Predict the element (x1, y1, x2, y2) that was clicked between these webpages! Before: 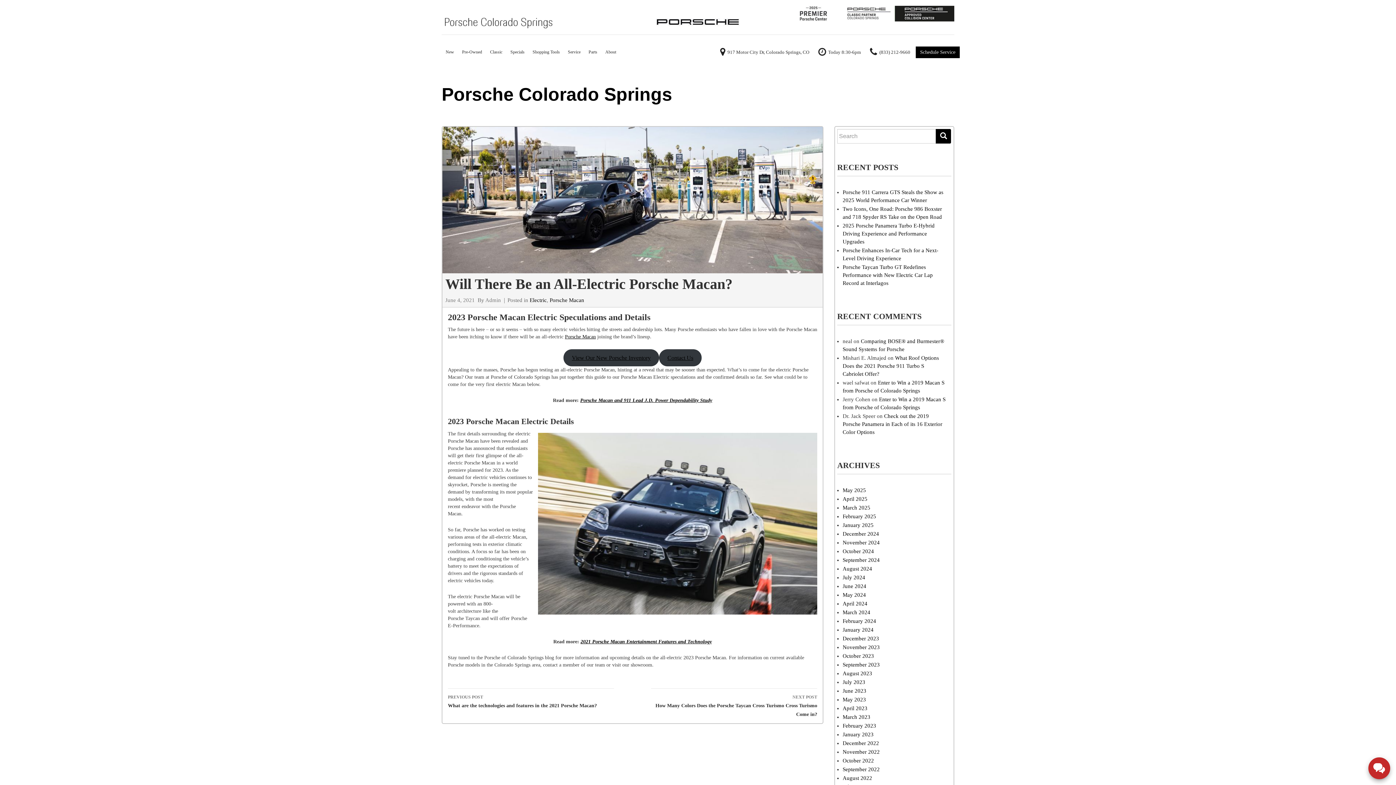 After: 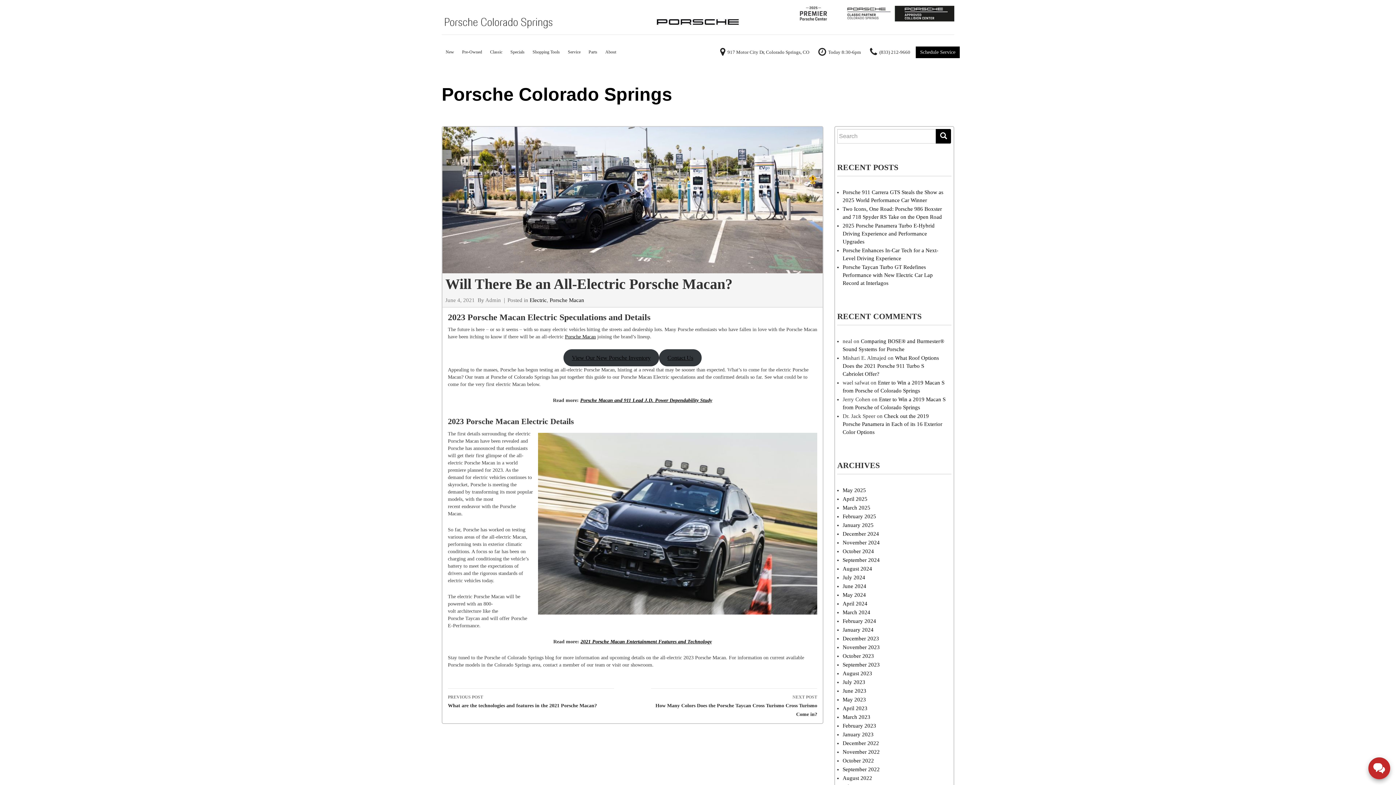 Action: label: June 4, 2021 bbox: (445, 297, 474, 303)